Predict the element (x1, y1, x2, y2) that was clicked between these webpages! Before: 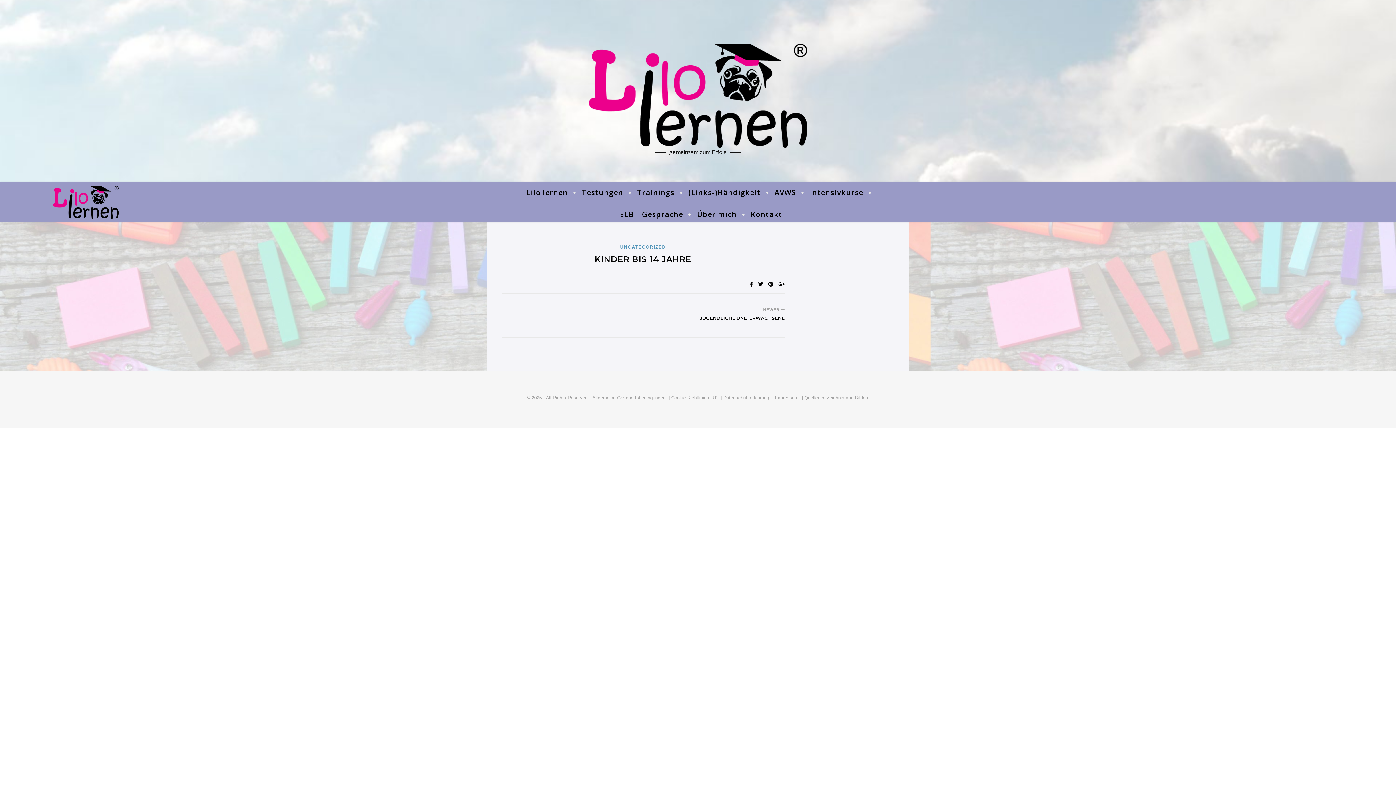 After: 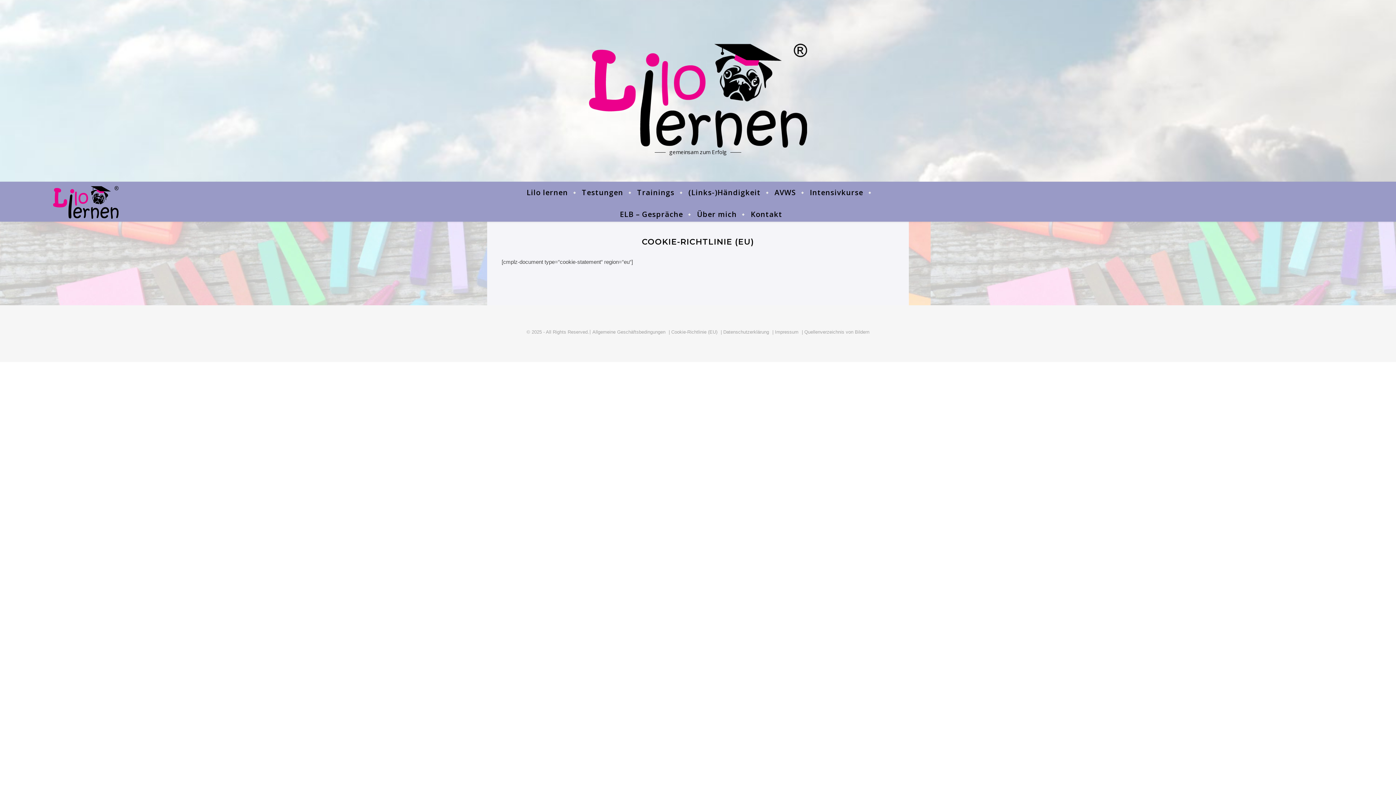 Action: label: | Cookie-Richtlinie (EU) bbox: (668, 395, 717, 400)